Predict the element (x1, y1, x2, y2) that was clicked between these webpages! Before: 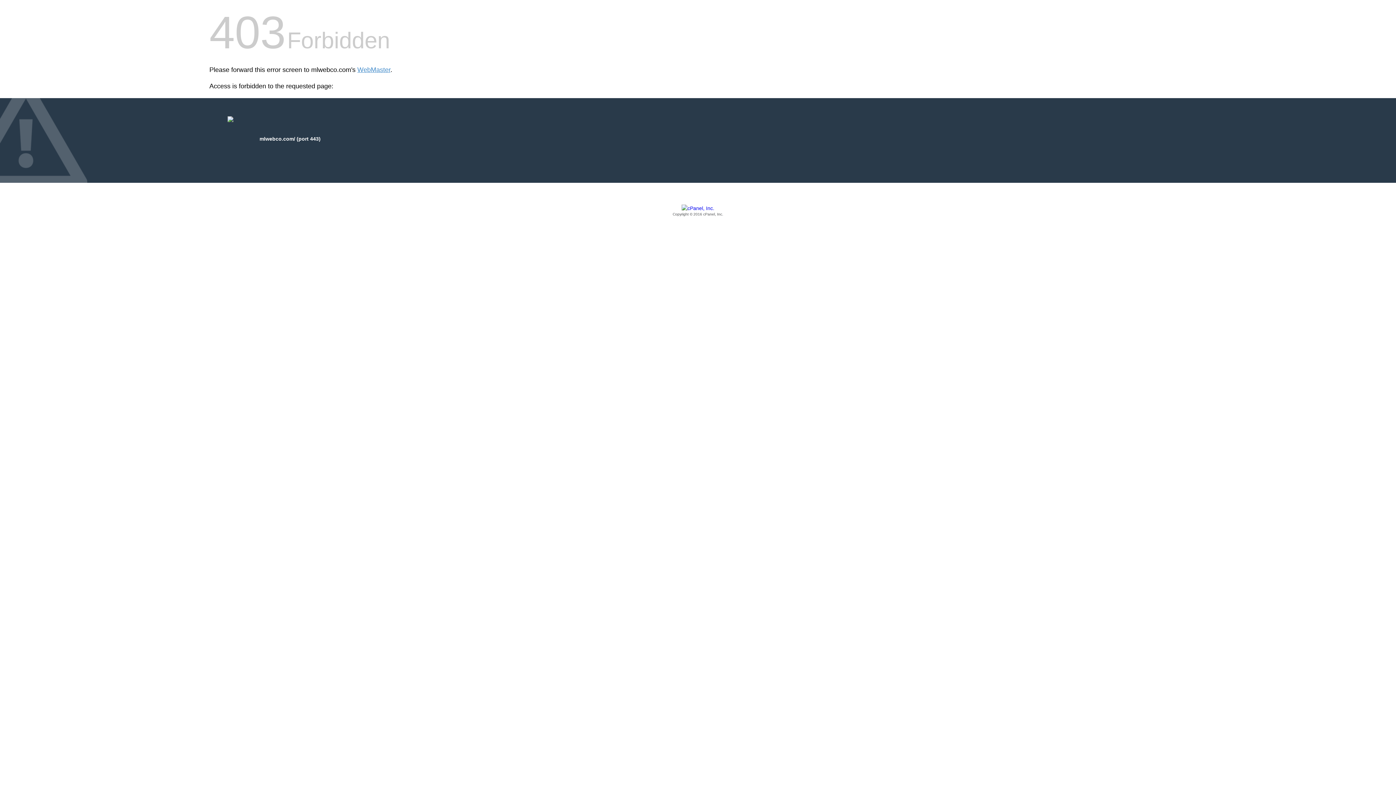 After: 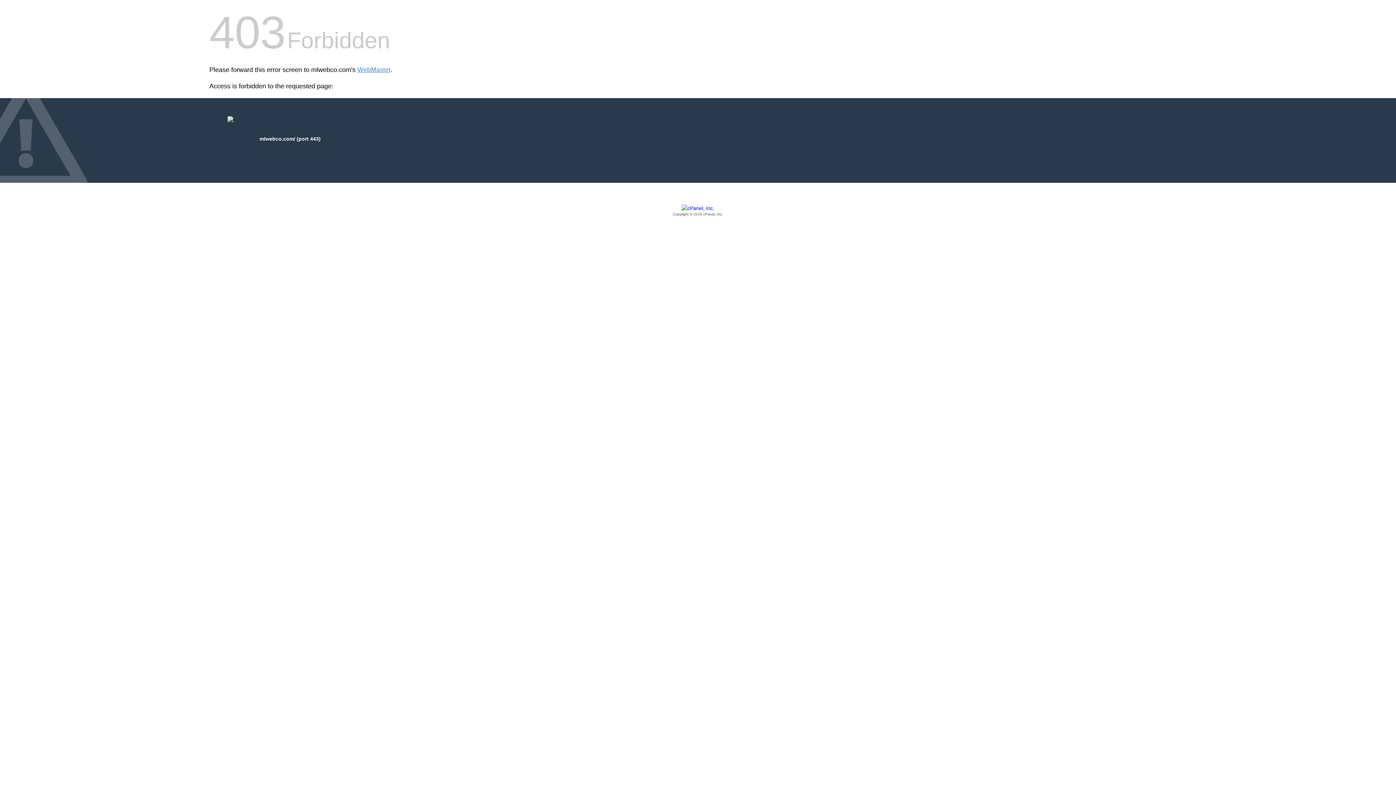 Action: label: Copyright © 2016 cPanel, Inc. bbox: (209, 205, 1186, 217)